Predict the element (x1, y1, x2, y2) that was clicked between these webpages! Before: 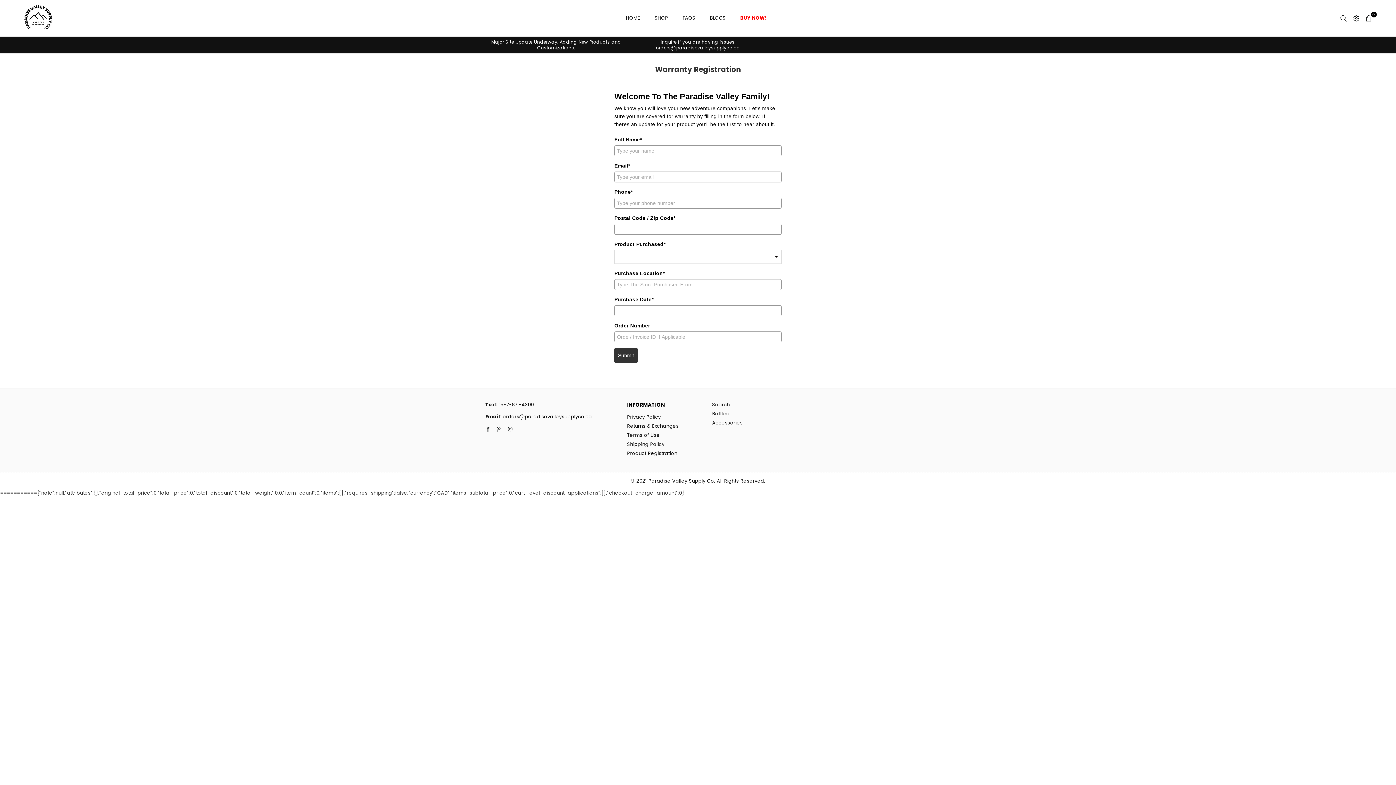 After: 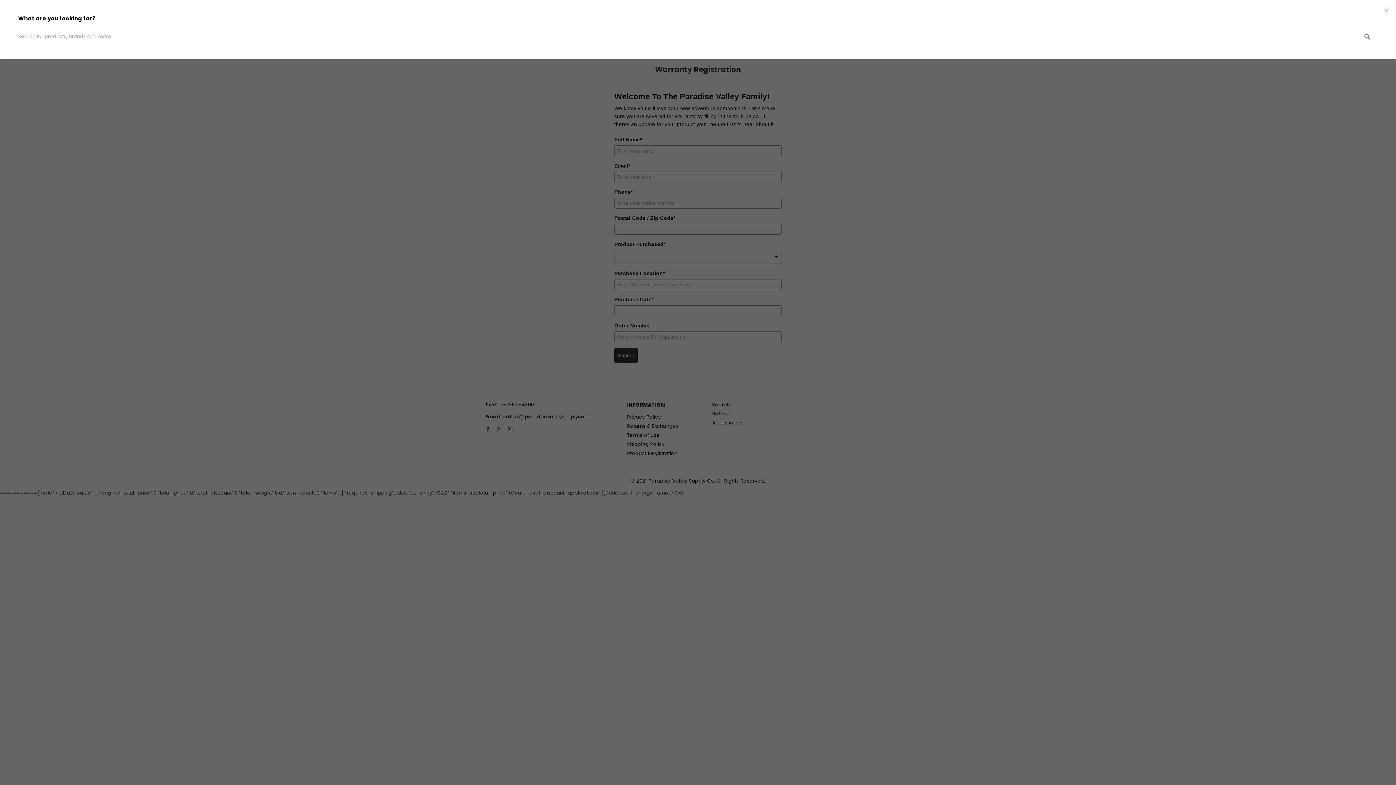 Action: bbox: (1337, 12, 1350, 23)